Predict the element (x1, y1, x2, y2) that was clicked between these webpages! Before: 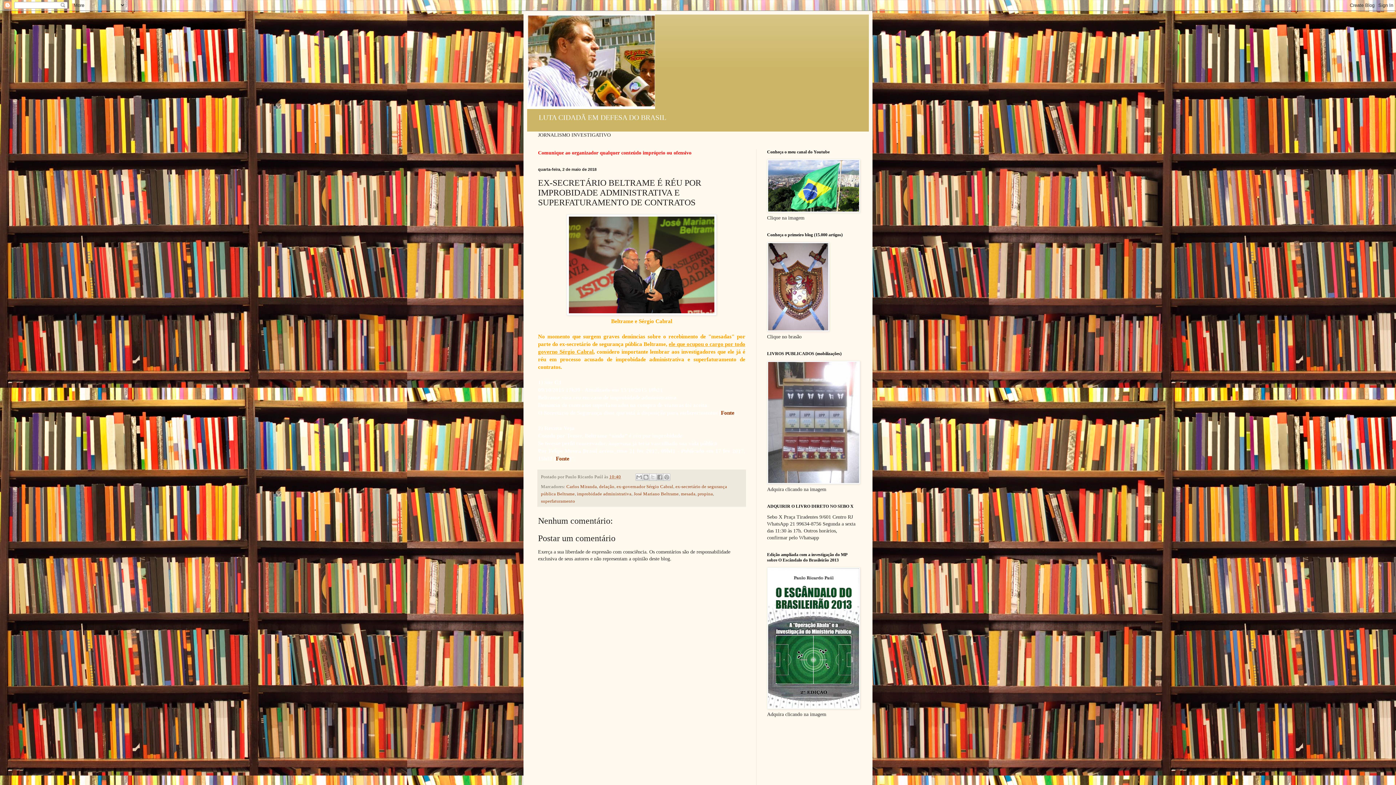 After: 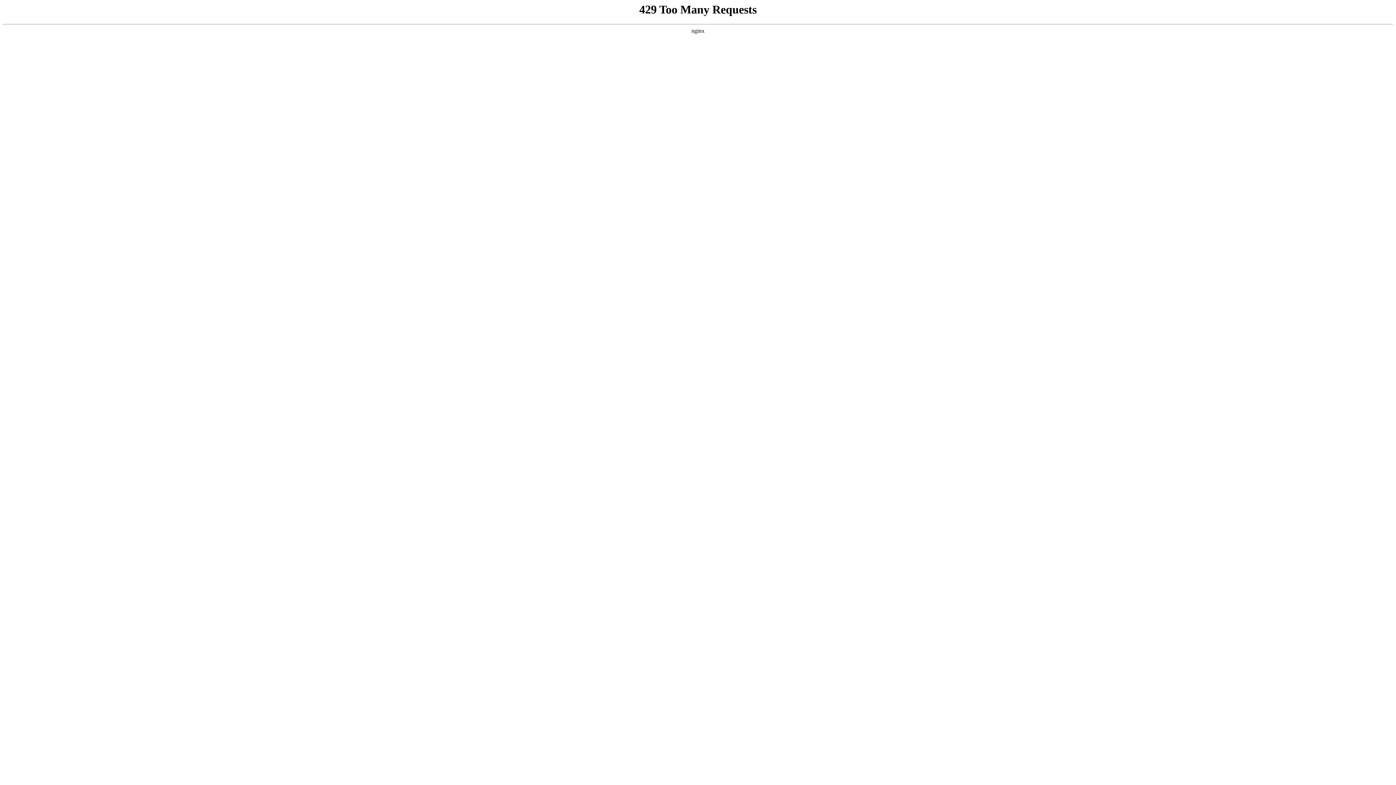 Action: label: Fonte bbox: (556, 455, 569, 461)